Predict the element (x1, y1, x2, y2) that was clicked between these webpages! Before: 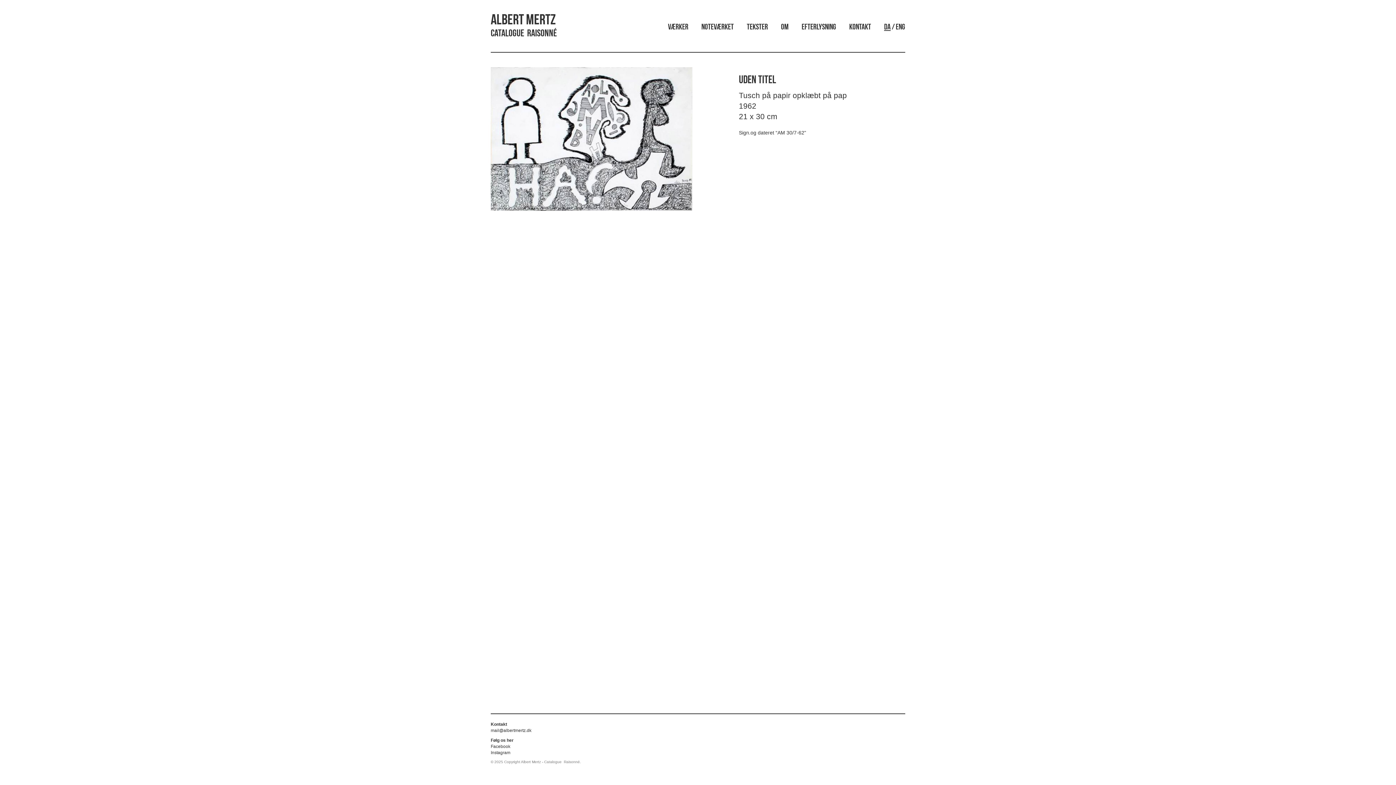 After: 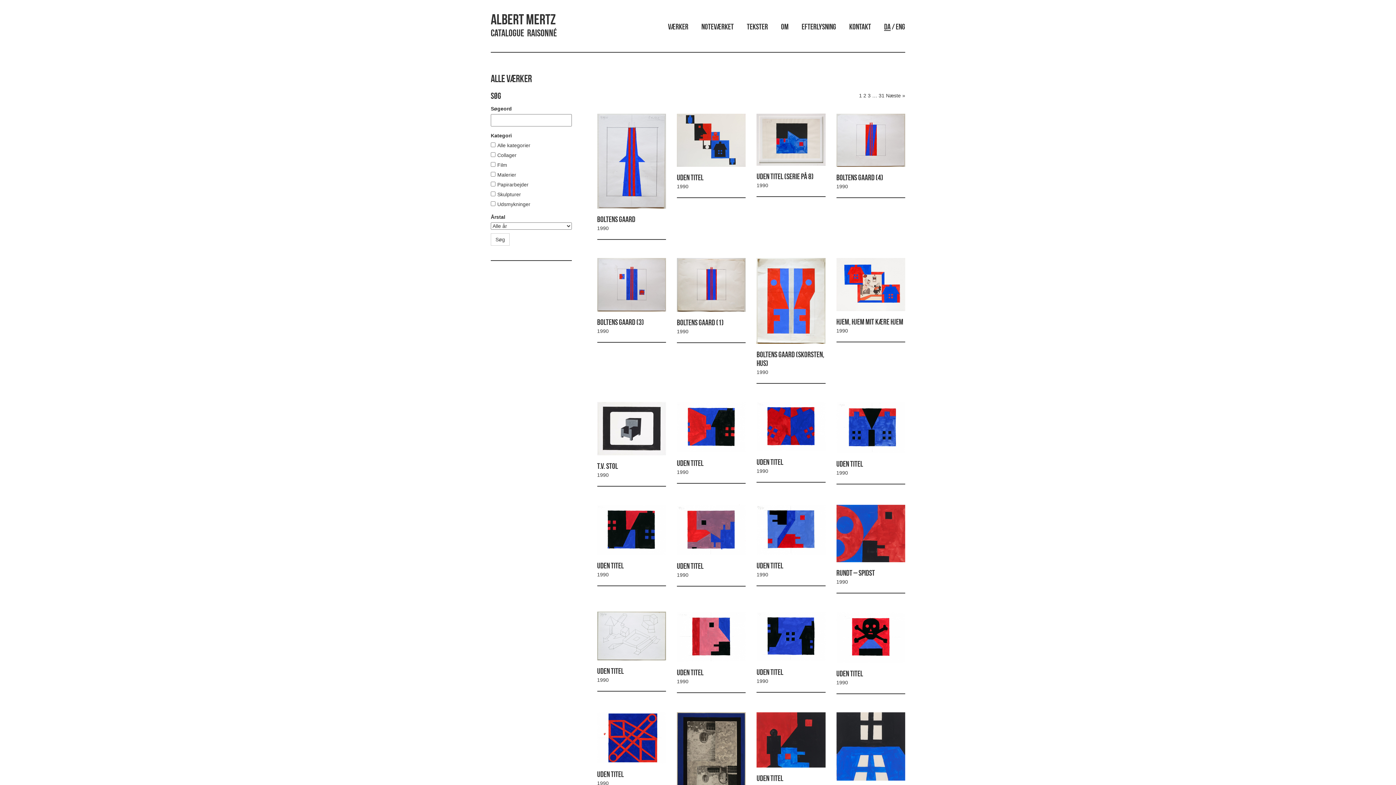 Action: label: Værker bbox: (668, 23, 688, 31)